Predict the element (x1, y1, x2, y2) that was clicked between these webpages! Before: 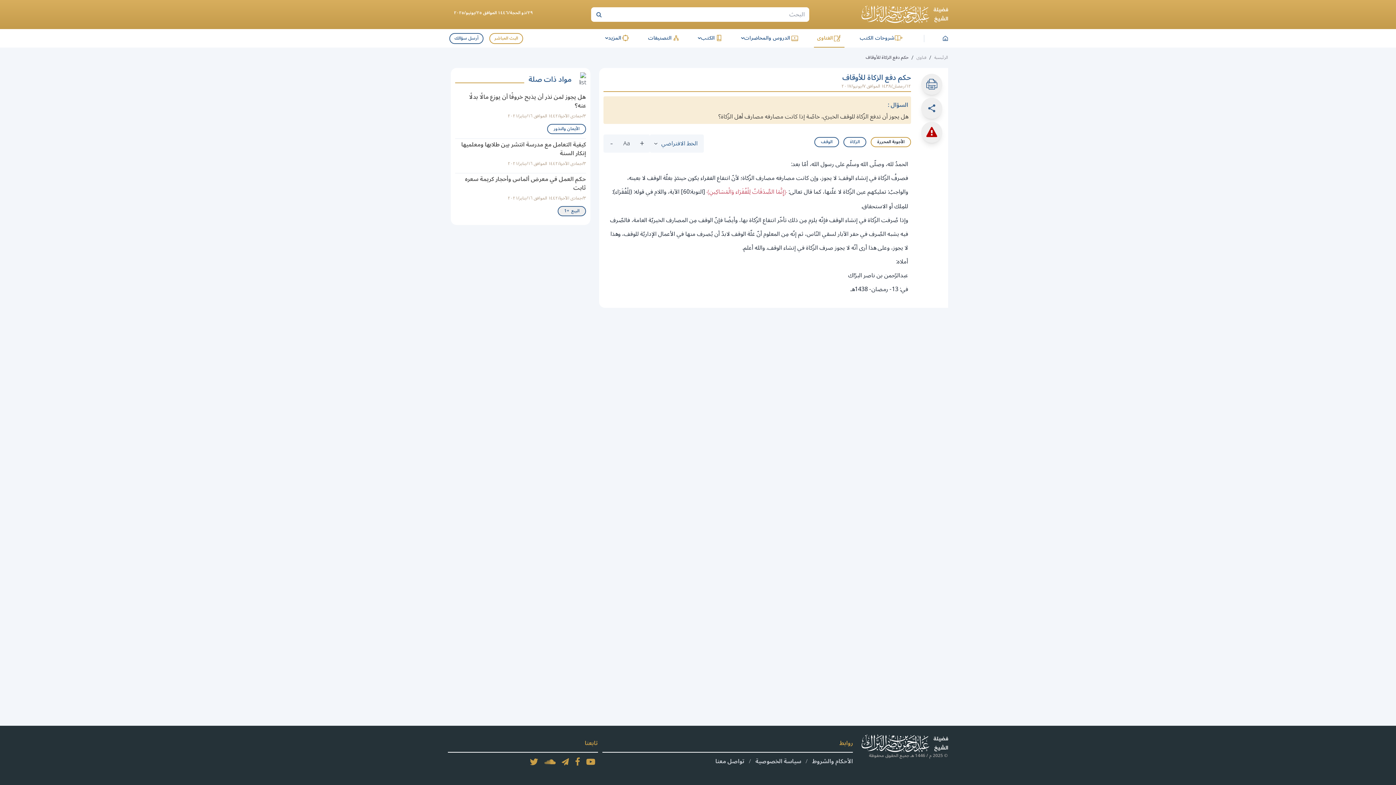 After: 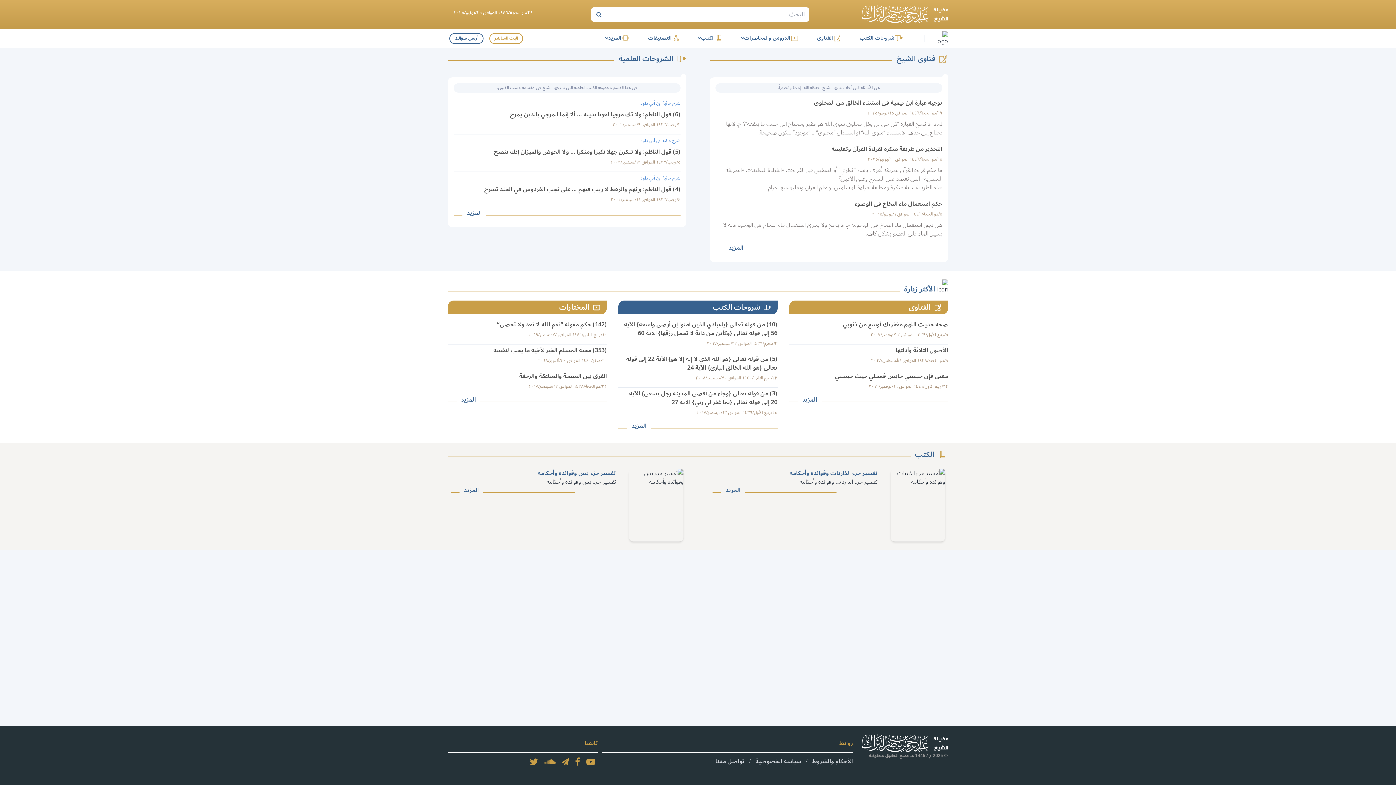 Action: label: الرئيسية bbox: (931, 54, 948, 61)